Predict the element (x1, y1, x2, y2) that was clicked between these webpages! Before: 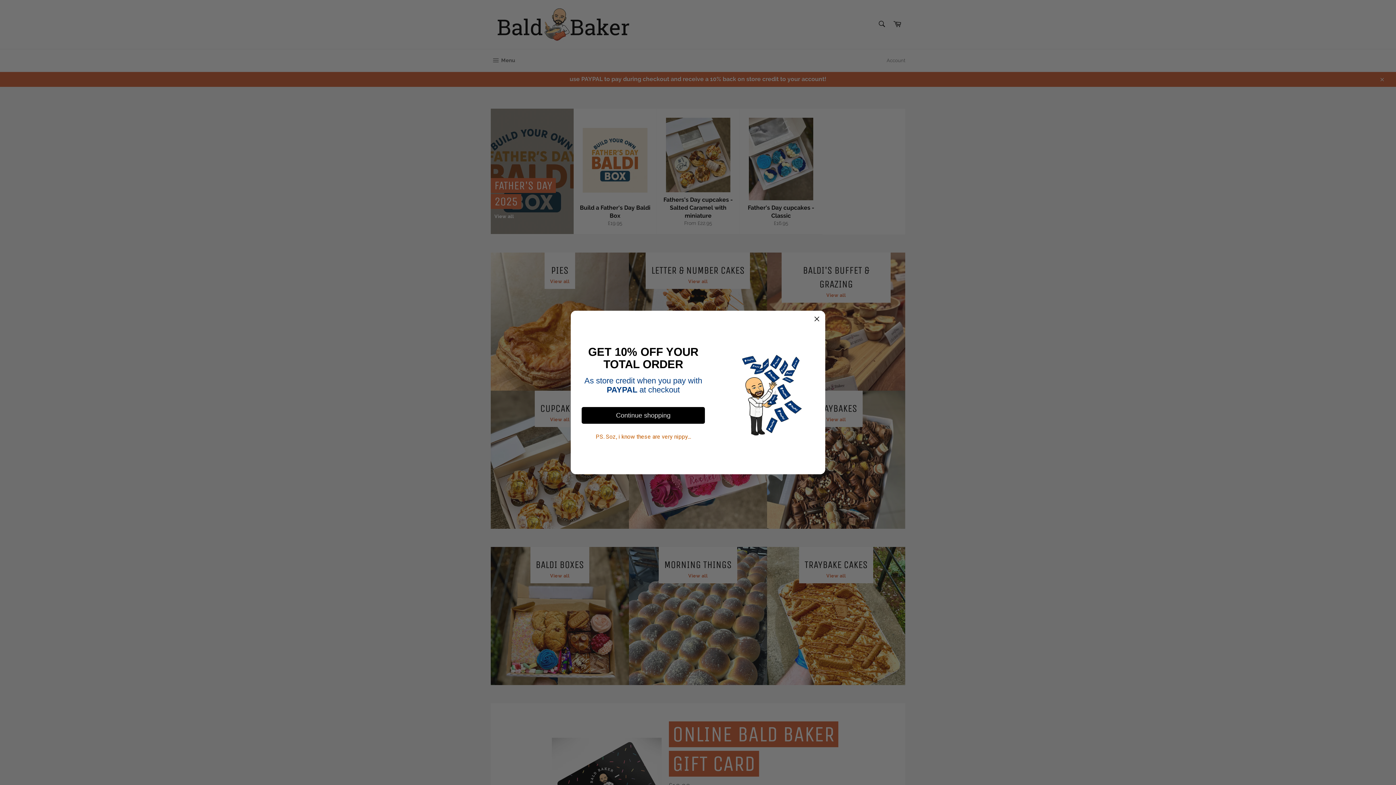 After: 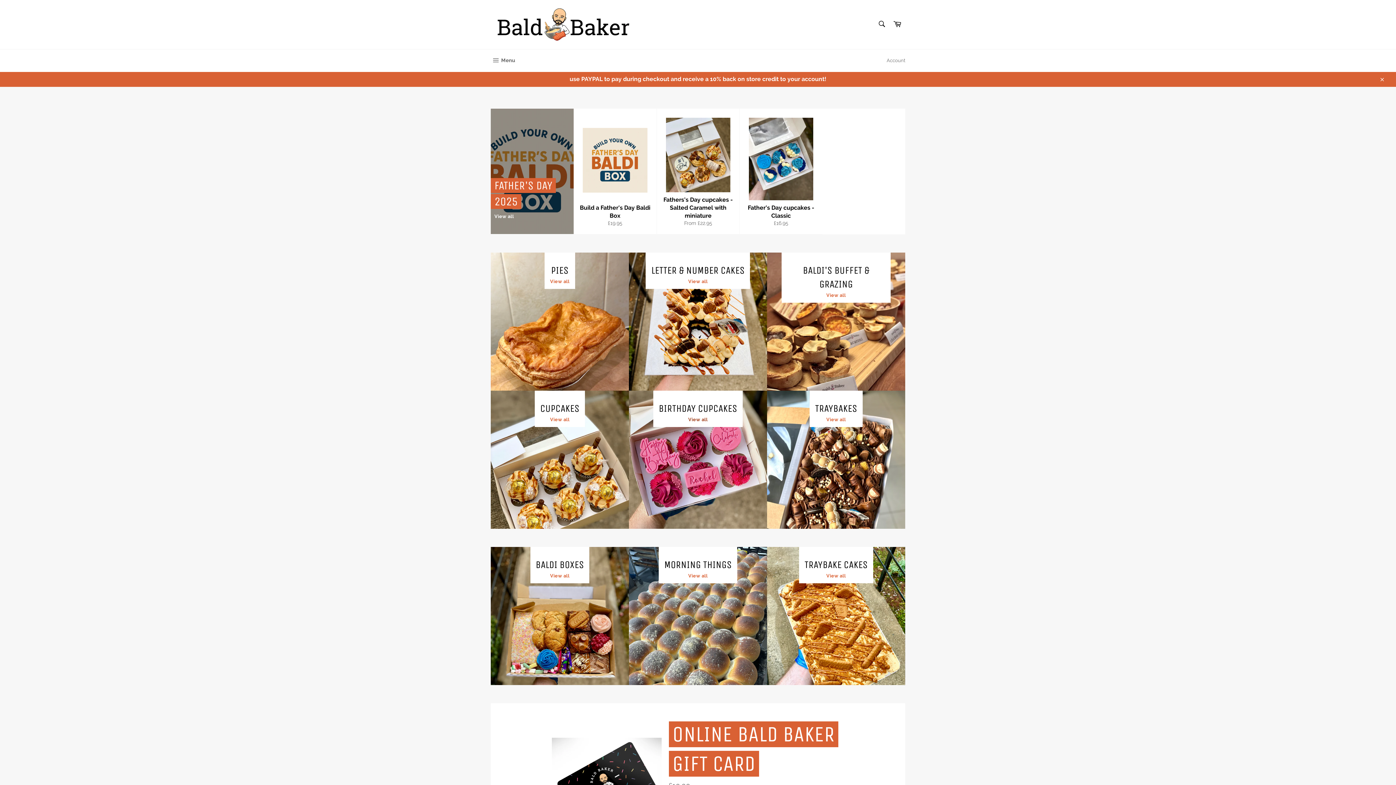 Action: bbox: (581, 407, 705, 423) label: Continue shopping